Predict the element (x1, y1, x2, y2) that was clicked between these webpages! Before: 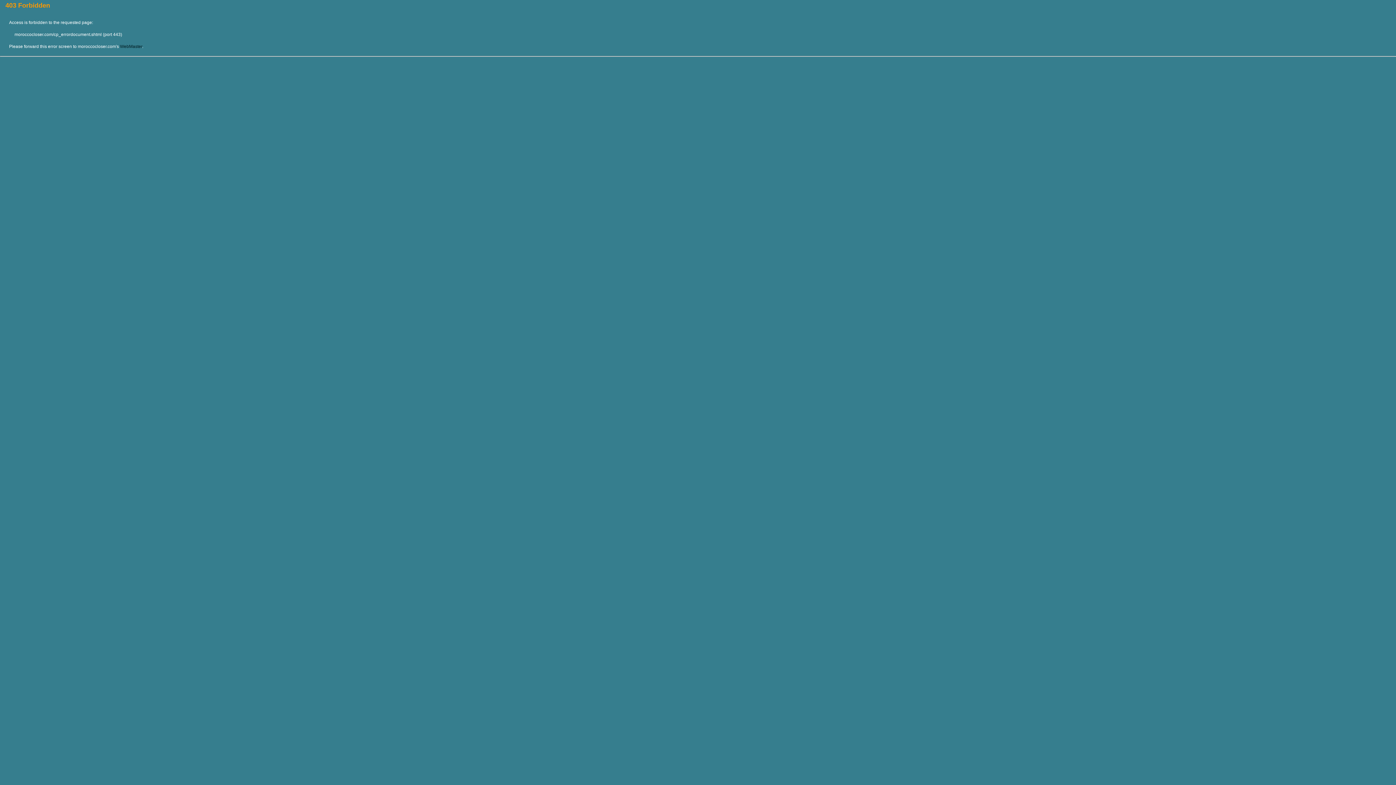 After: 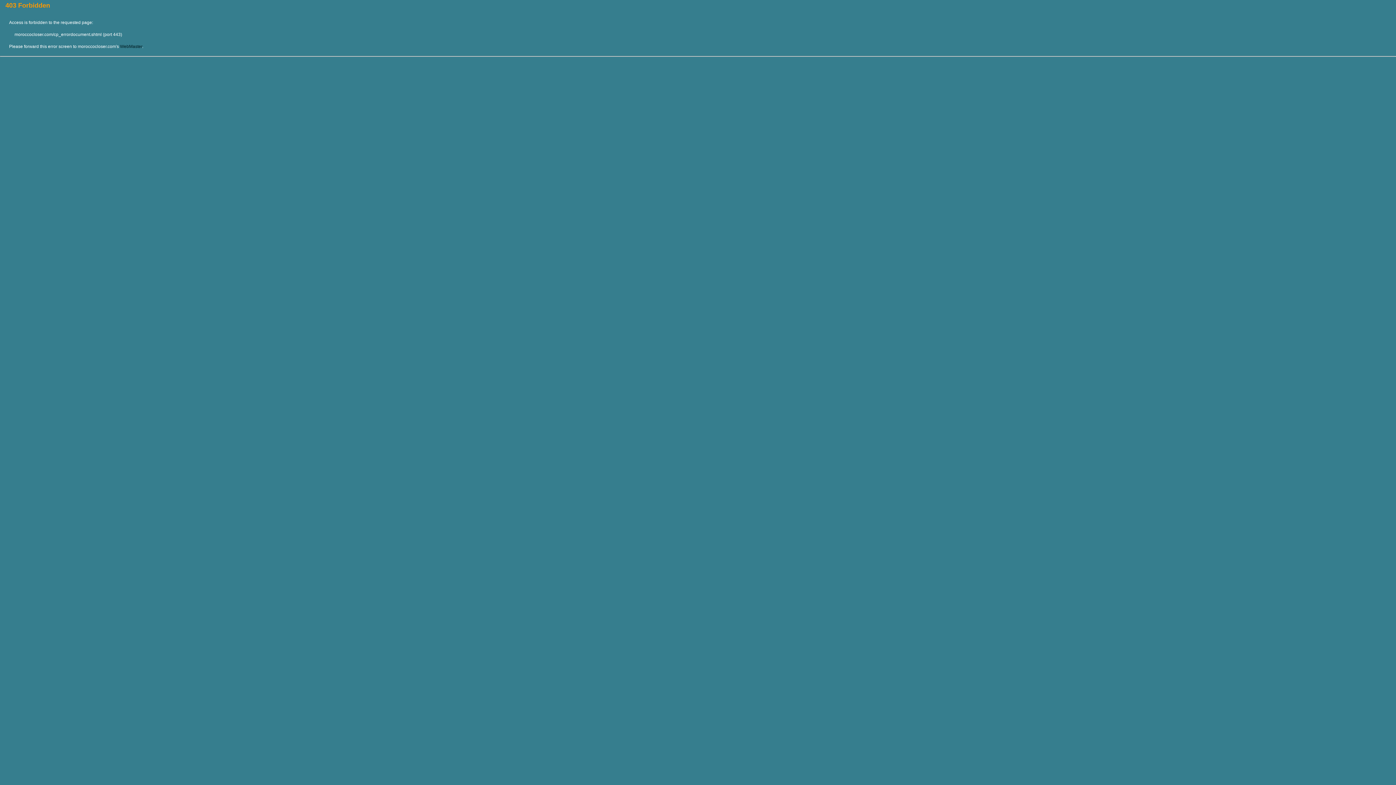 Action: label: WebMaster bbox: (120, 44, 142, 49)